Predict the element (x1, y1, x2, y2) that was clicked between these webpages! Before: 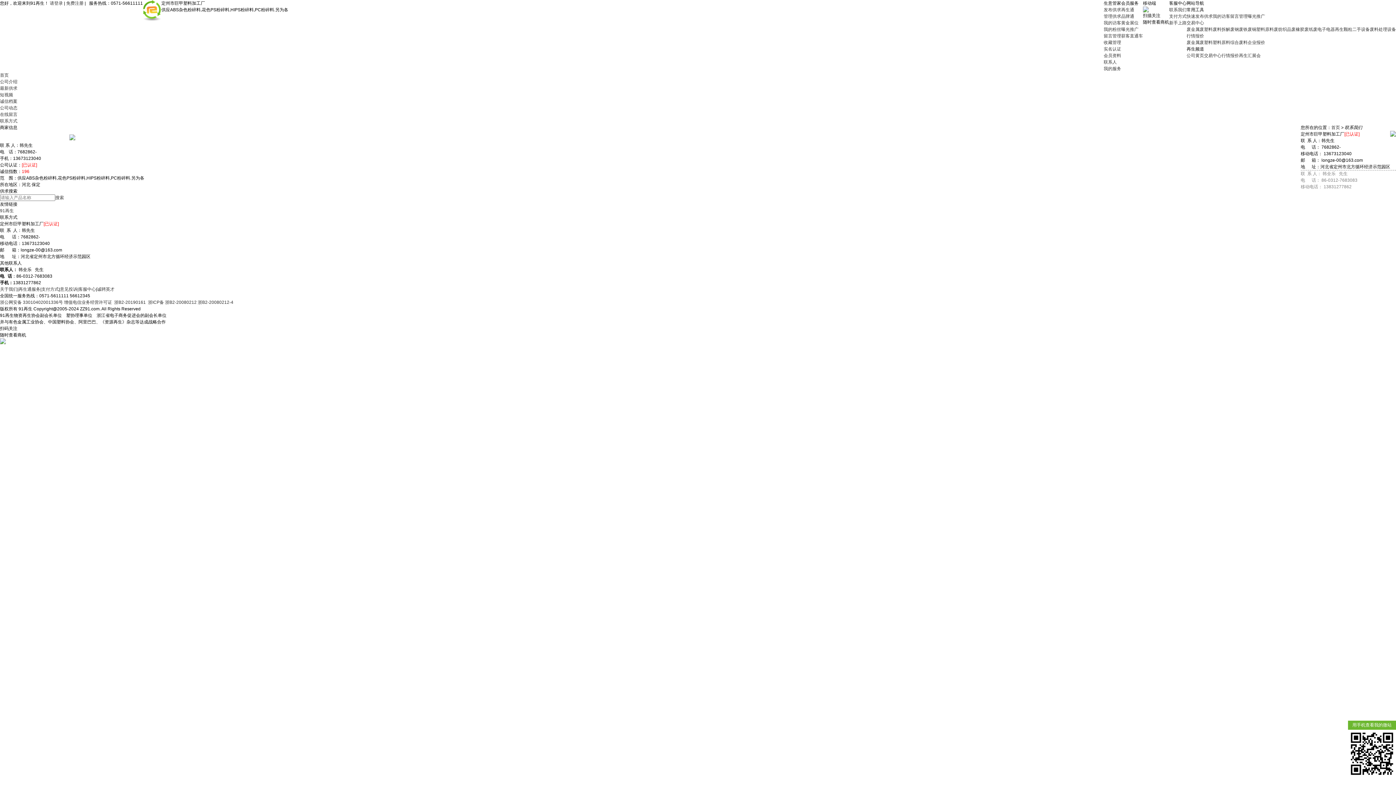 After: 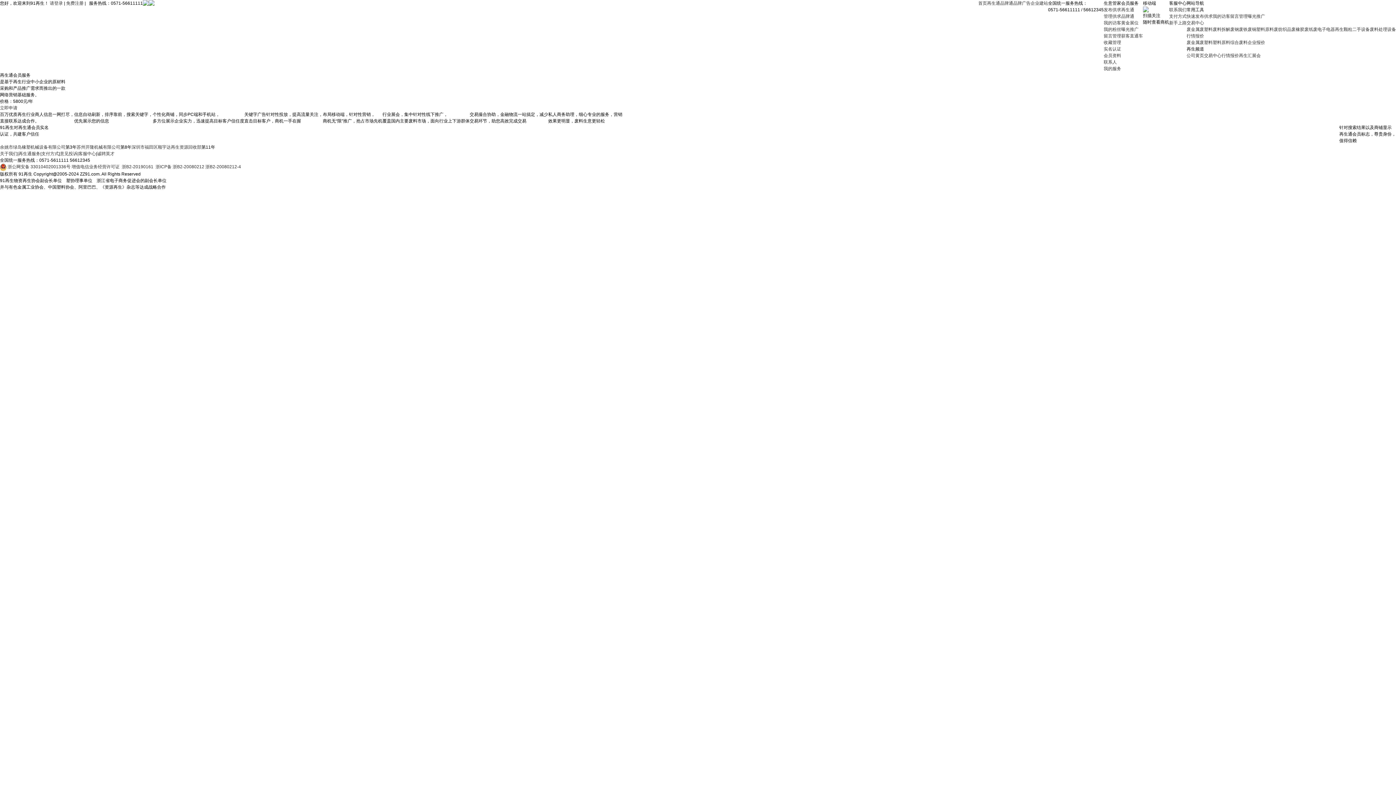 Action: label: 再生通服务 bbox: (18, 286, 40, 292)